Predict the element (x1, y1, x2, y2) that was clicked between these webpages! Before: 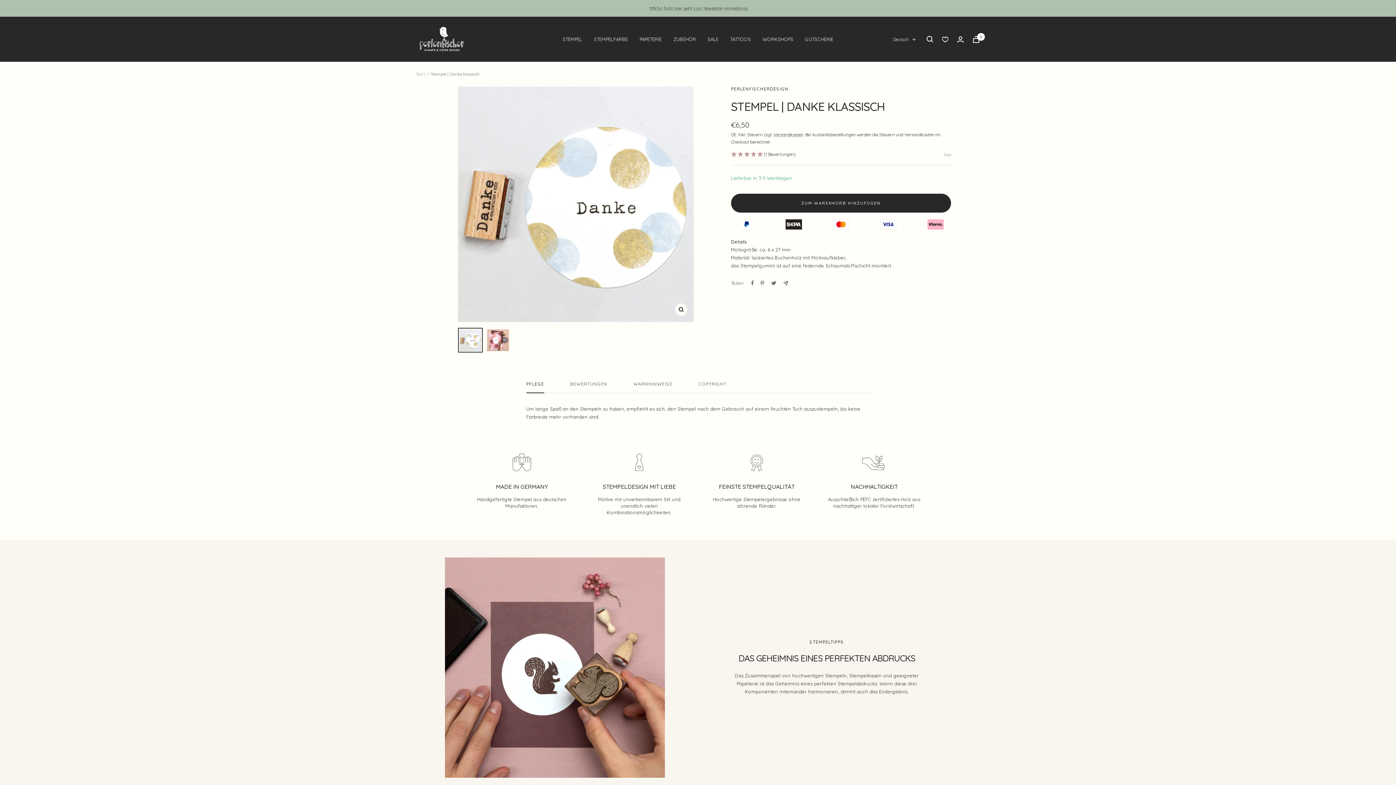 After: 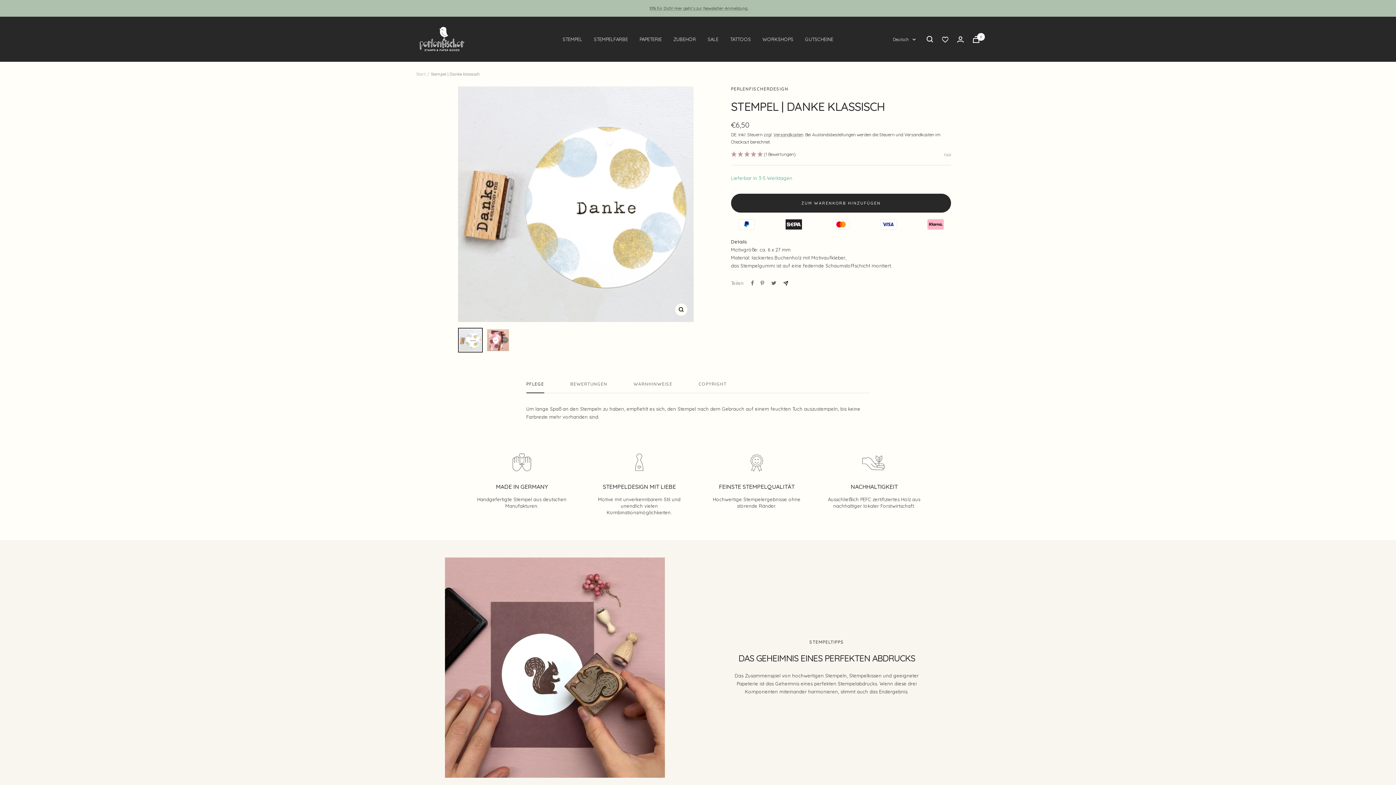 Action: bbox: (783, 280, 788, 285) label: Via E-Mail teilen